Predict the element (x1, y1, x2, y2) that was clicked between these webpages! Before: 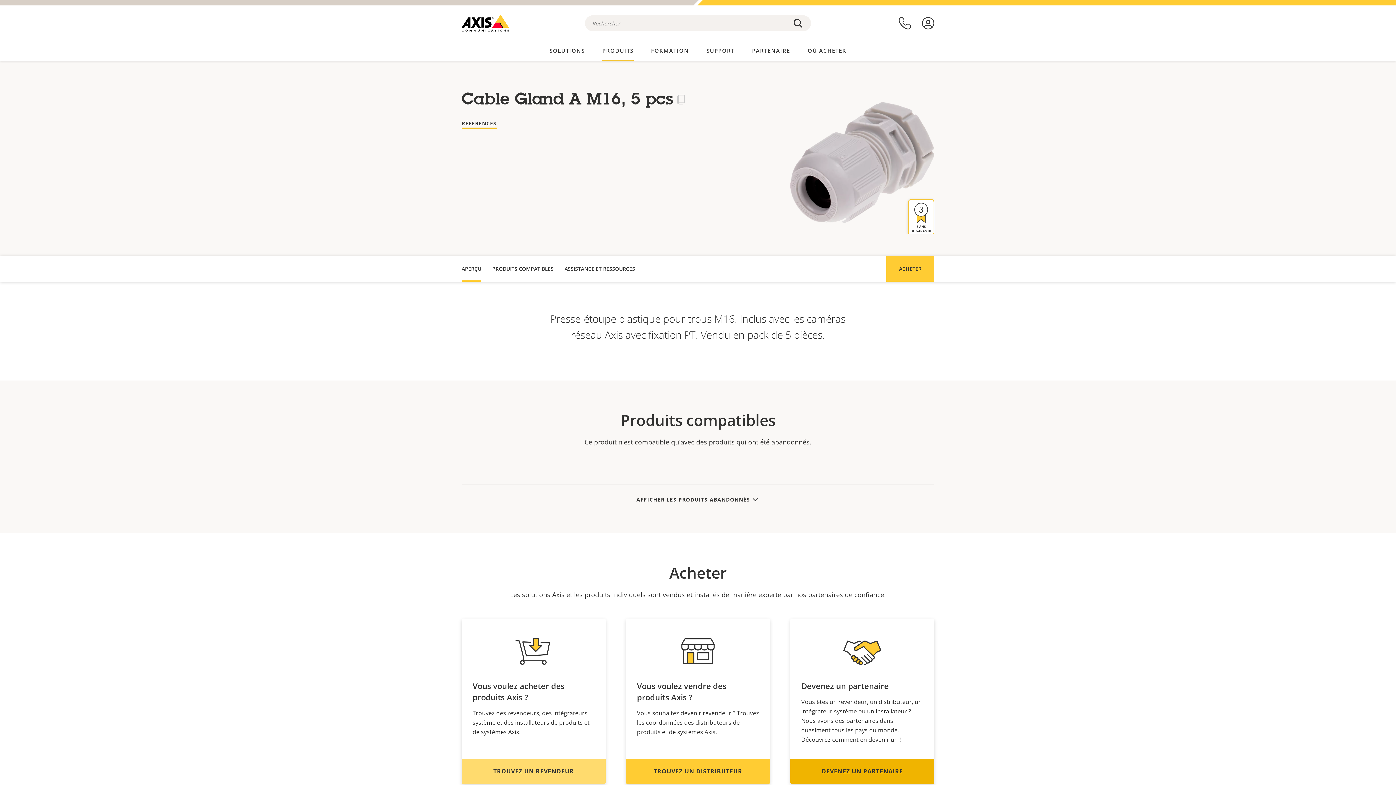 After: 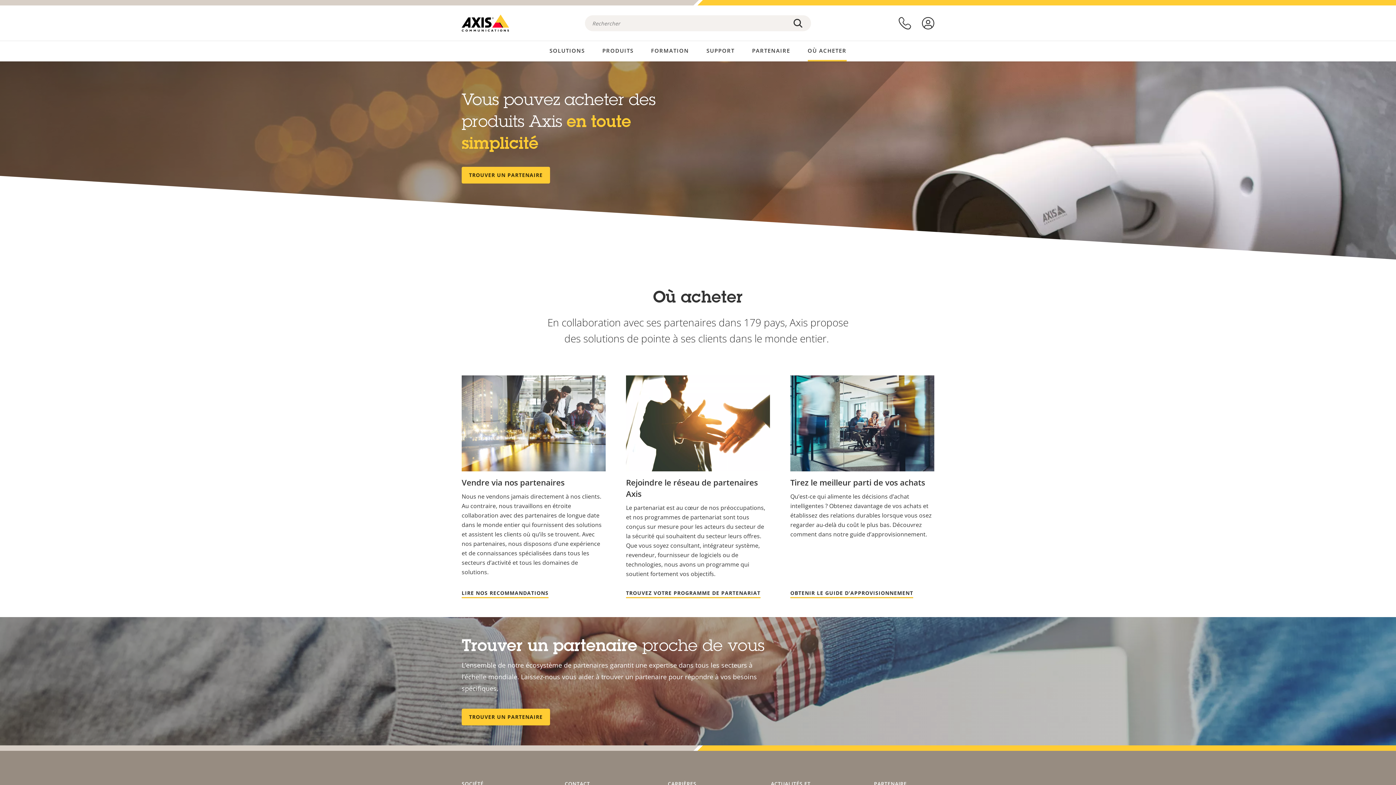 Action: bbox: (461, 759, 605, 784) label: TROUVEZ UN REVENDEUR